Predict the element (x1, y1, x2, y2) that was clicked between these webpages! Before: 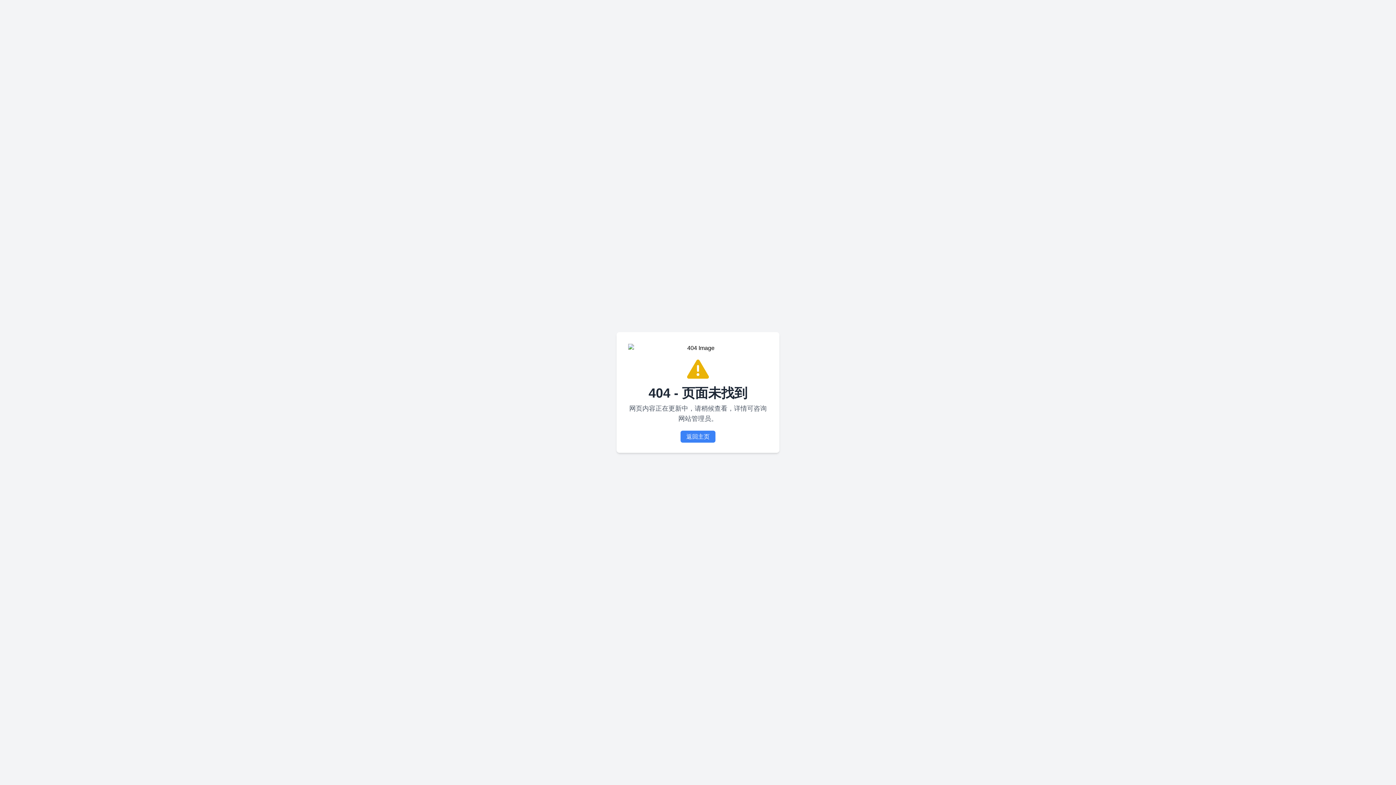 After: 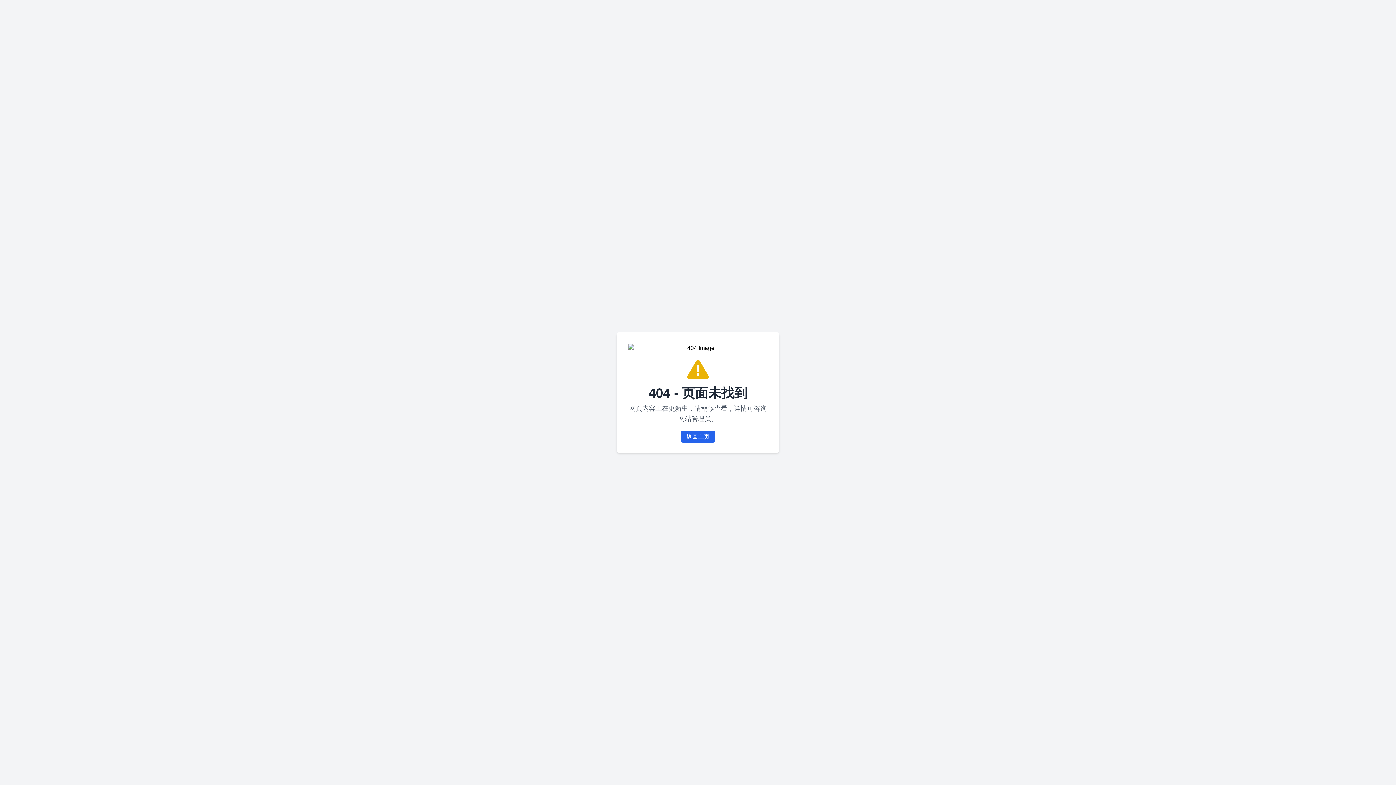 Action: label: 返回主页 bbox: (680, 430, 715, 442)